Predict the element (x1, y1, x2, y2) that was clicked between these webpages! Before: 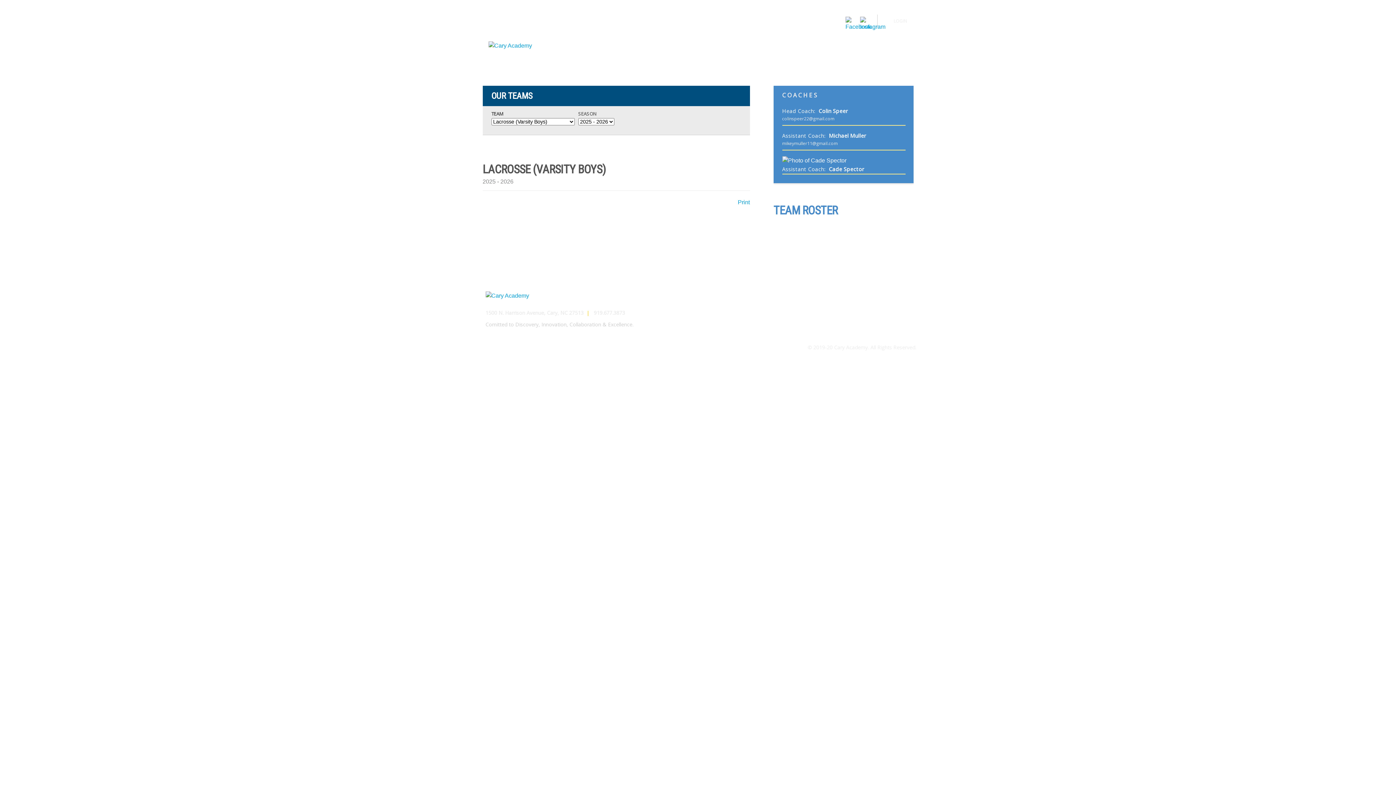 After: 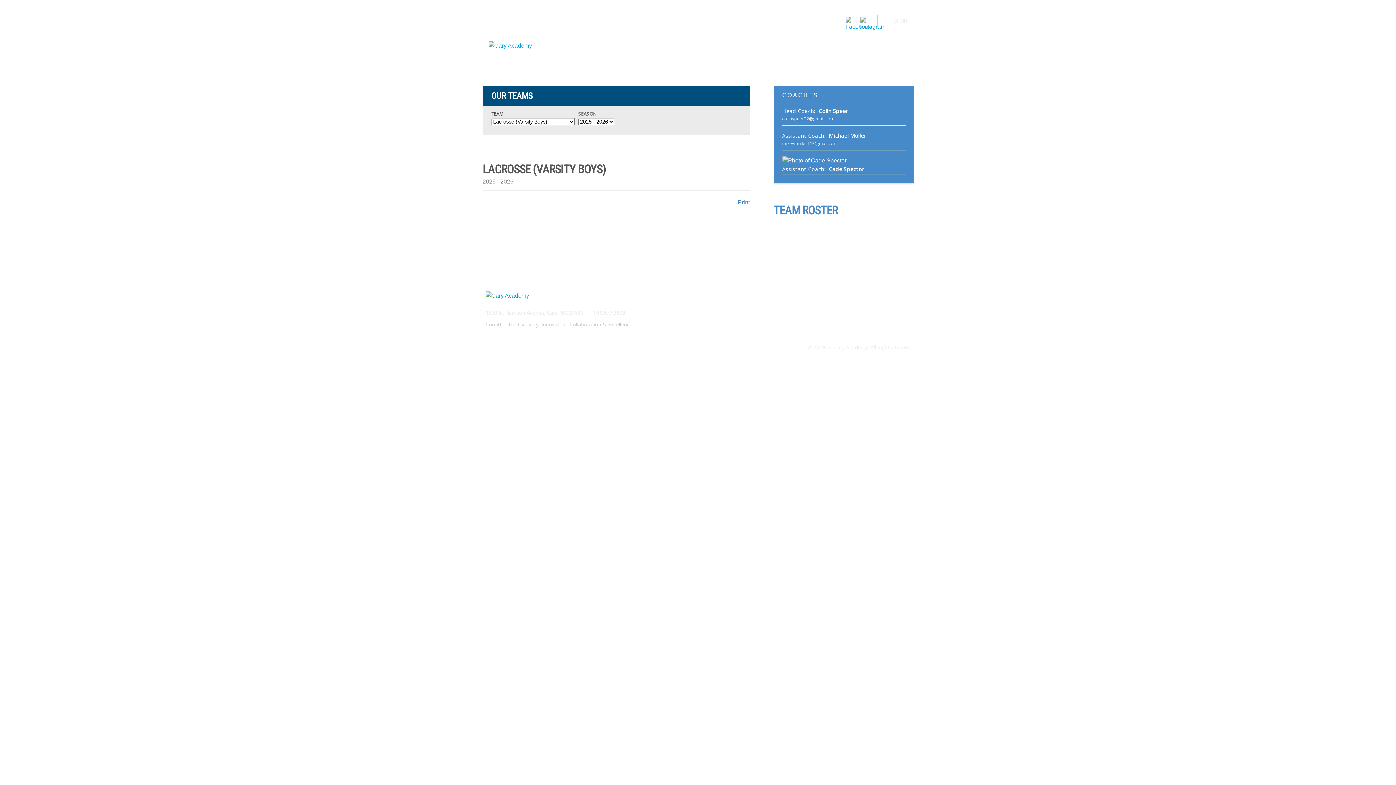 Action: bbox: (738, 198, 750, 206) label: Print